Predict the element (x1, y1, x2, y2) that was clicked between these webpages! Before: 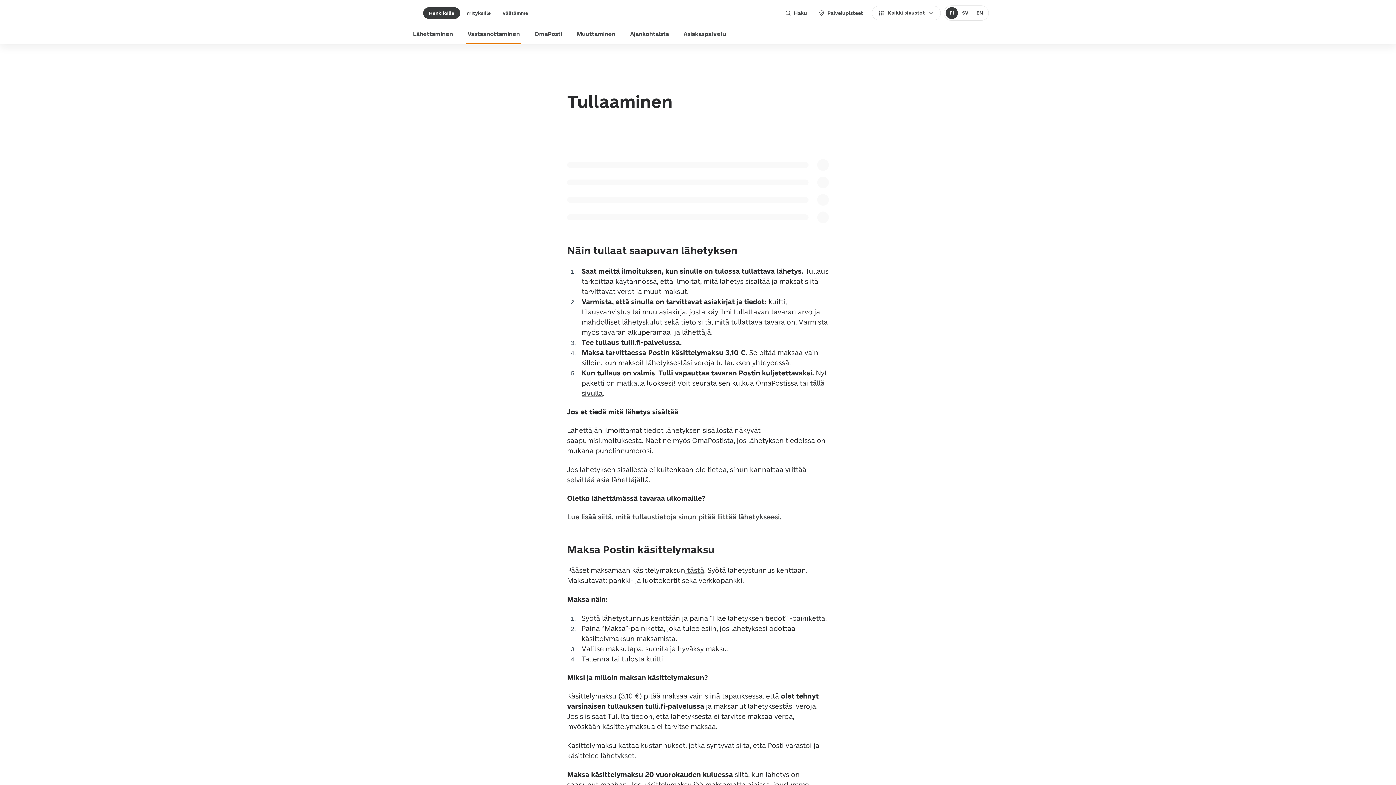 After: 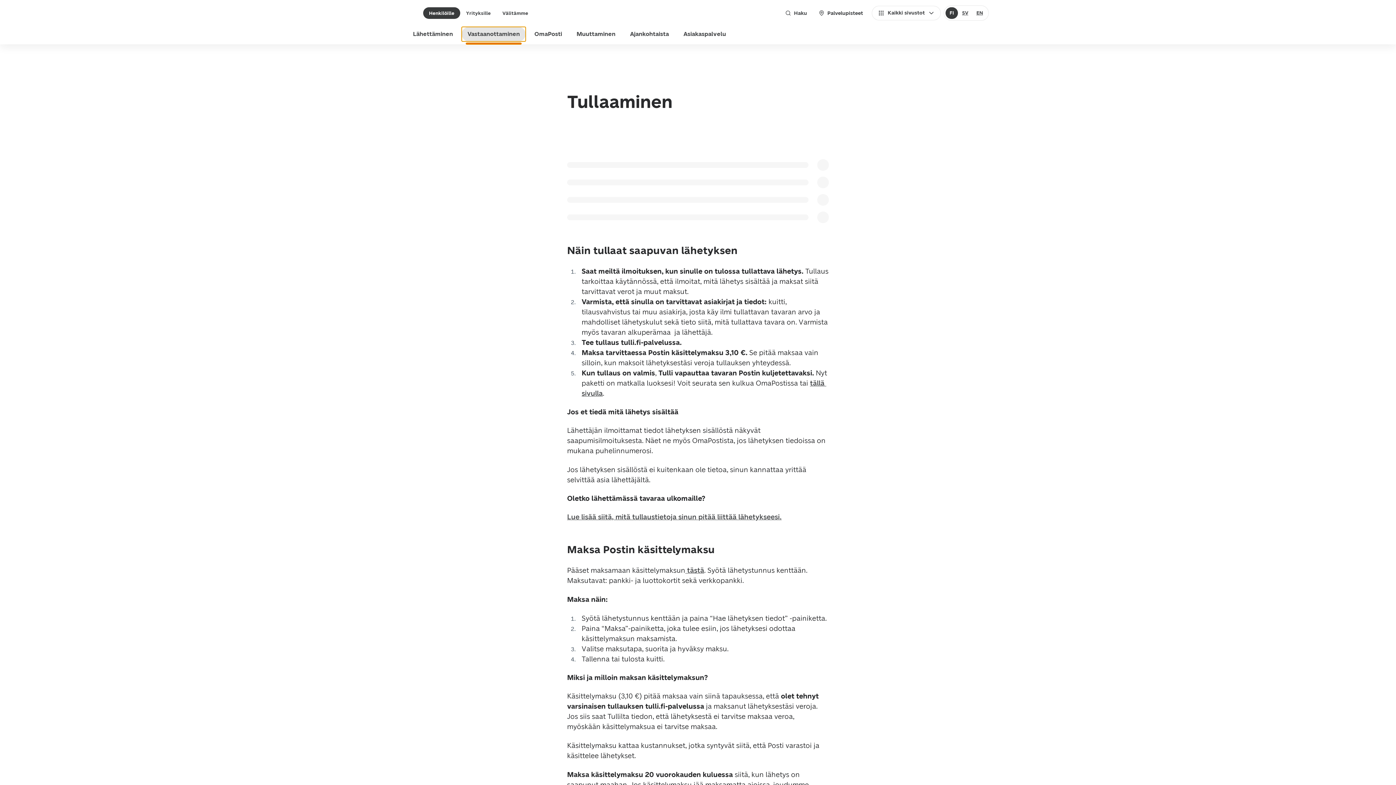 Action: bbox: (461, 26, 525, 41) label: Vastaanottaminen